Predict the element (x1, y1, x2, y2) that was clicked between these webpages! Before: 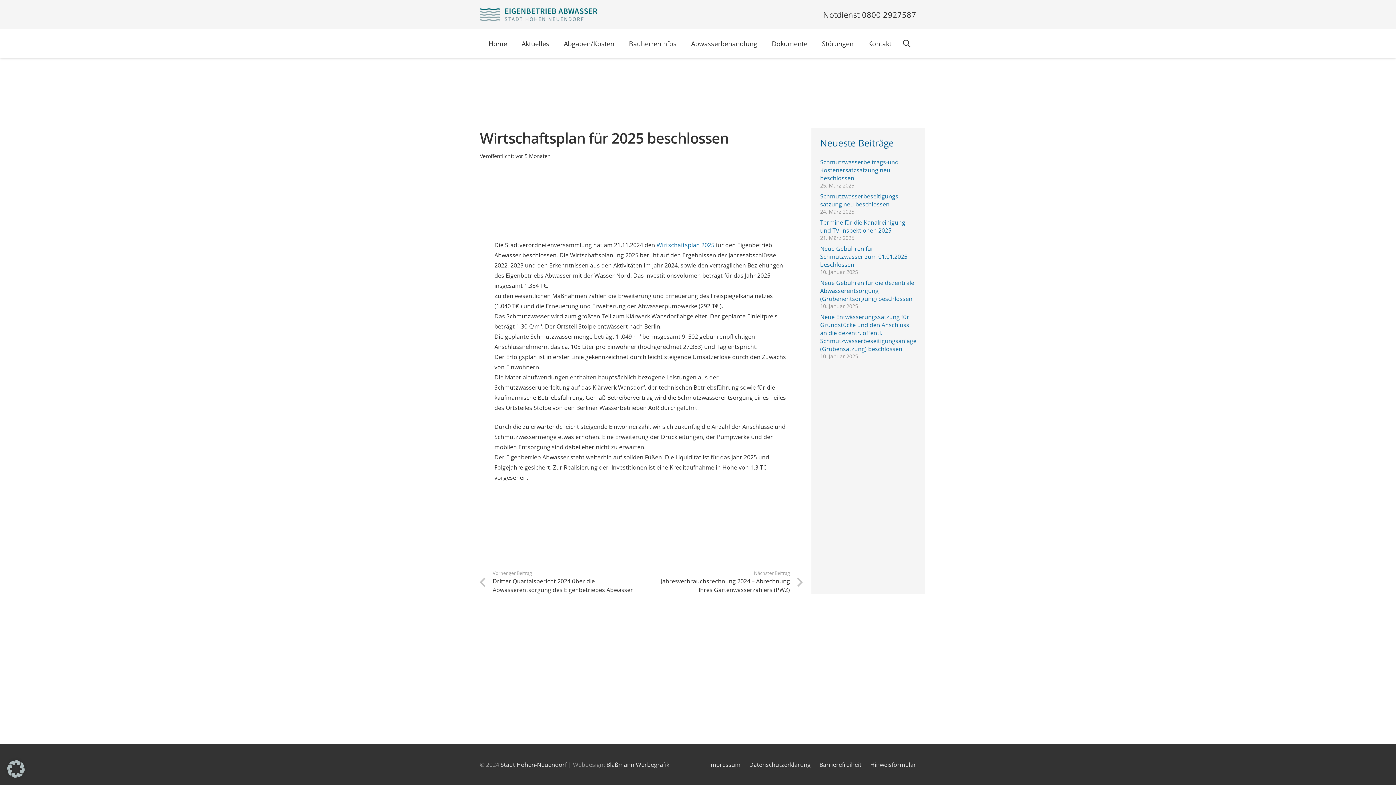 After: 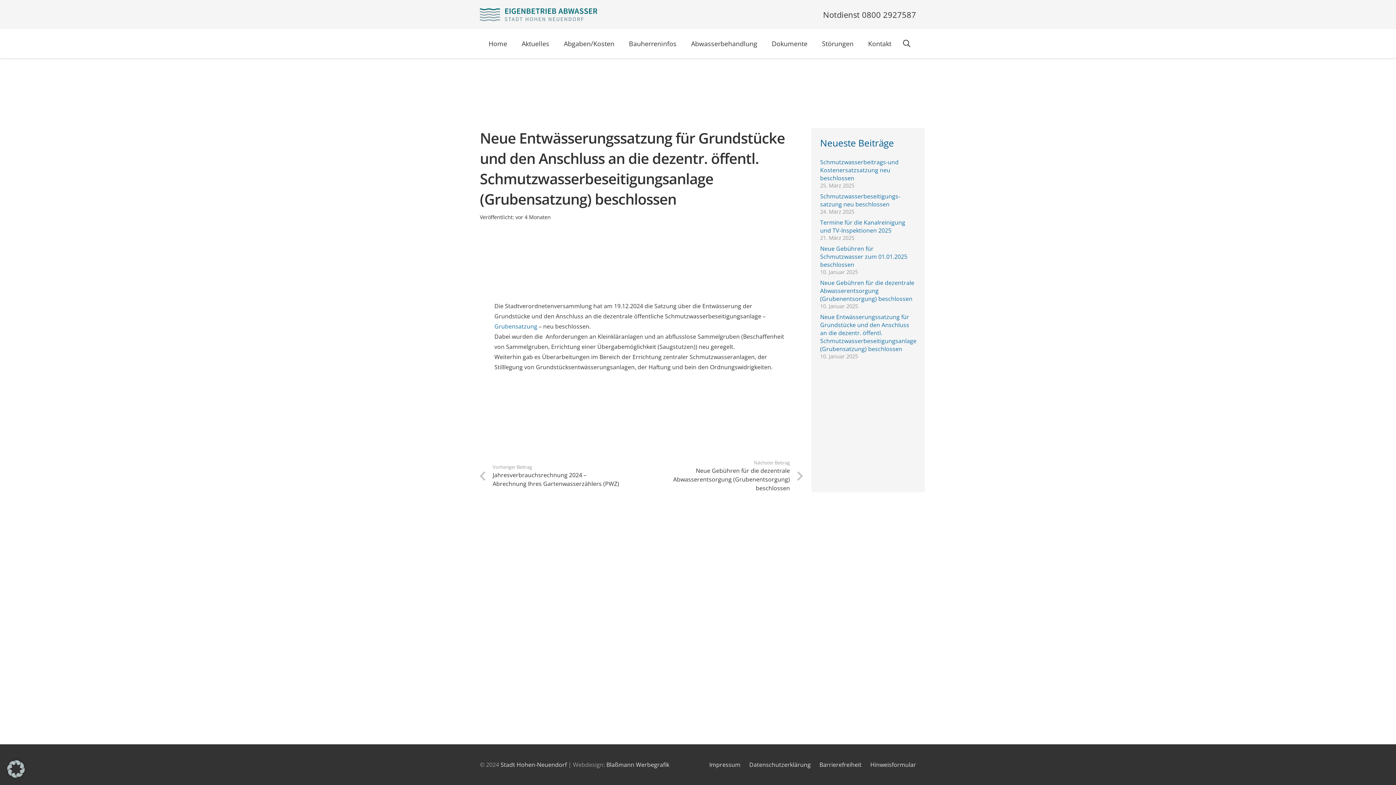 Action: bbox: (820, 313, 916, 353) label: Neue Entwässerungssatzung für Grundstücke und den Anschluss an die dezentr. öffentl. Schmutzwasserbeseitigungsanlage (Grubensatzung) beschlossen